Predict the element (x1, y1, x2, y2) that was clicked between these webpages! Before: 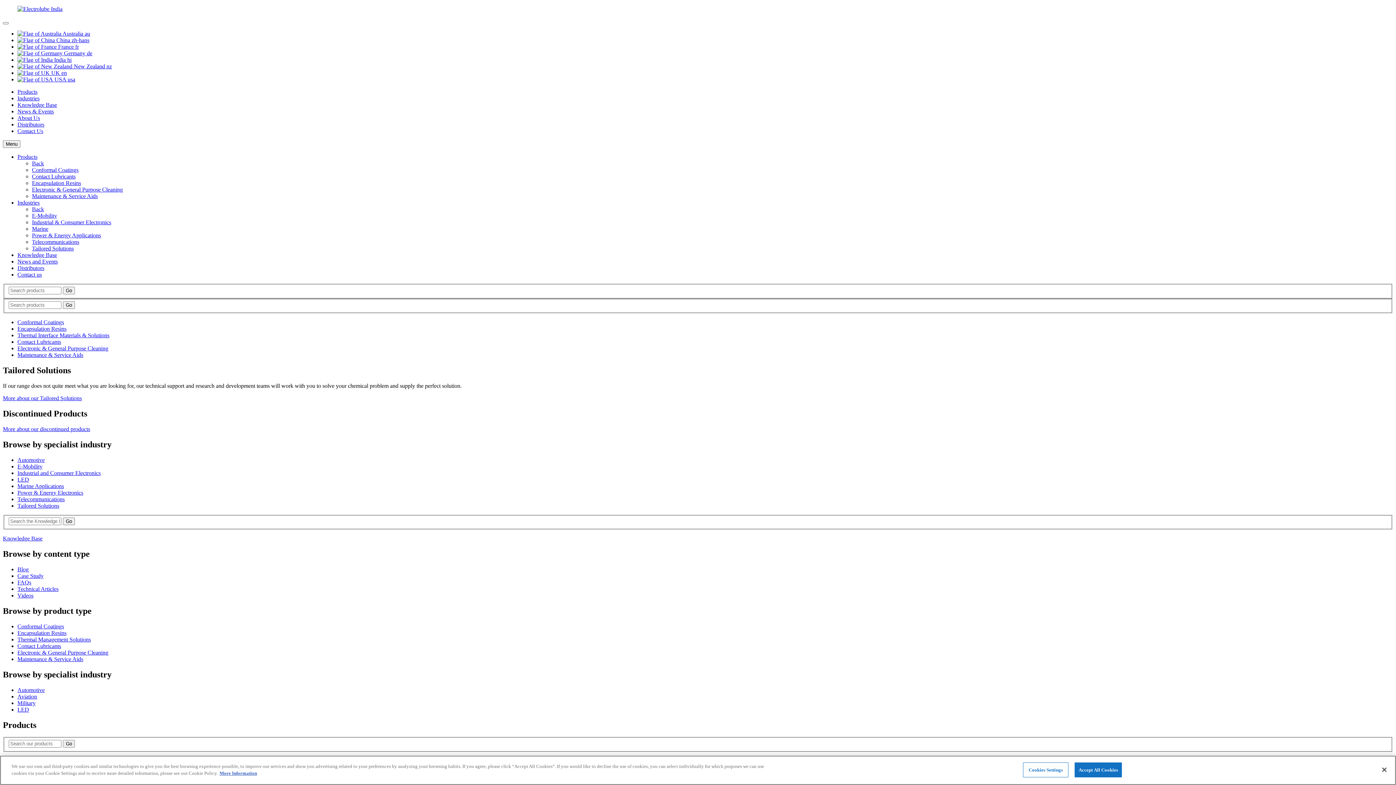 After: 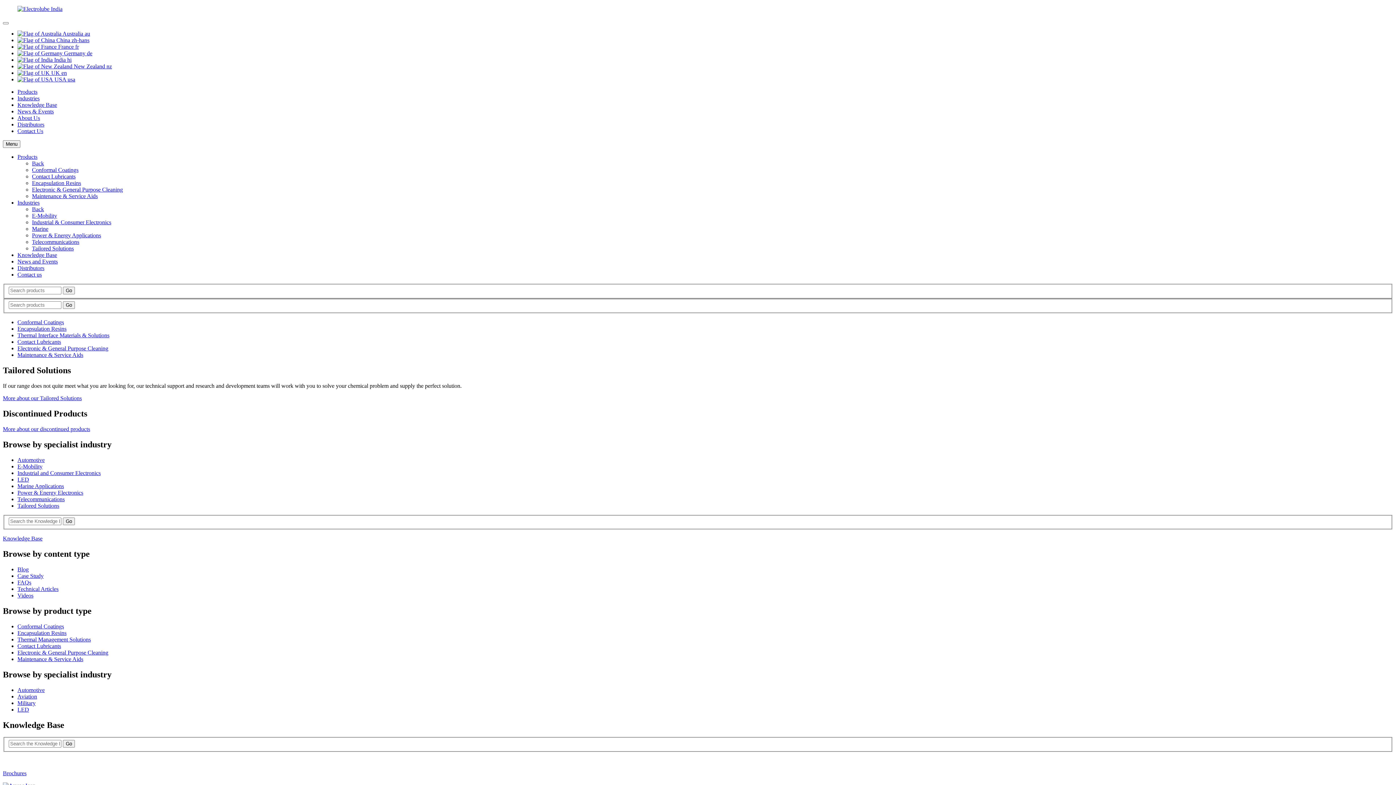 Action: label: Encapsulation Resins bbox: (17, 630, 66, 636)